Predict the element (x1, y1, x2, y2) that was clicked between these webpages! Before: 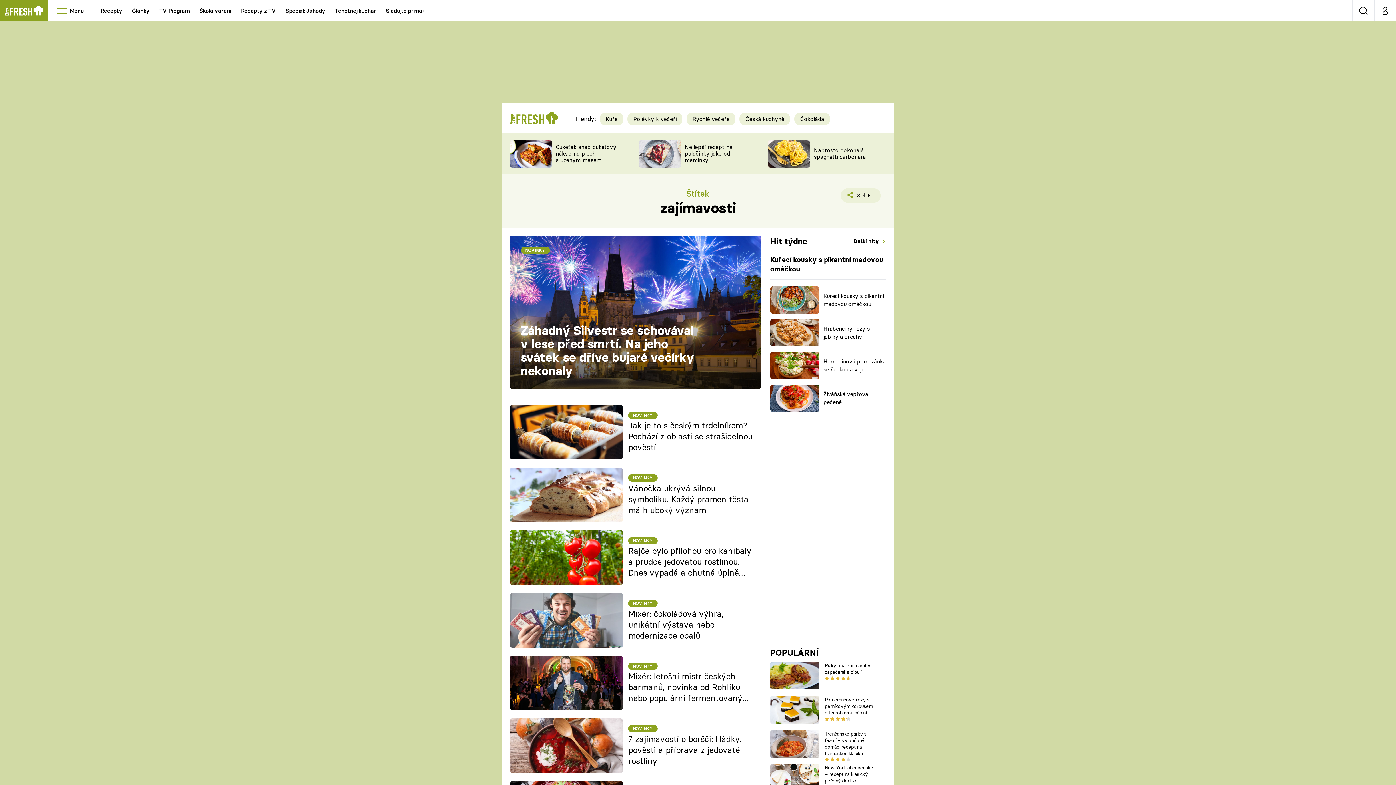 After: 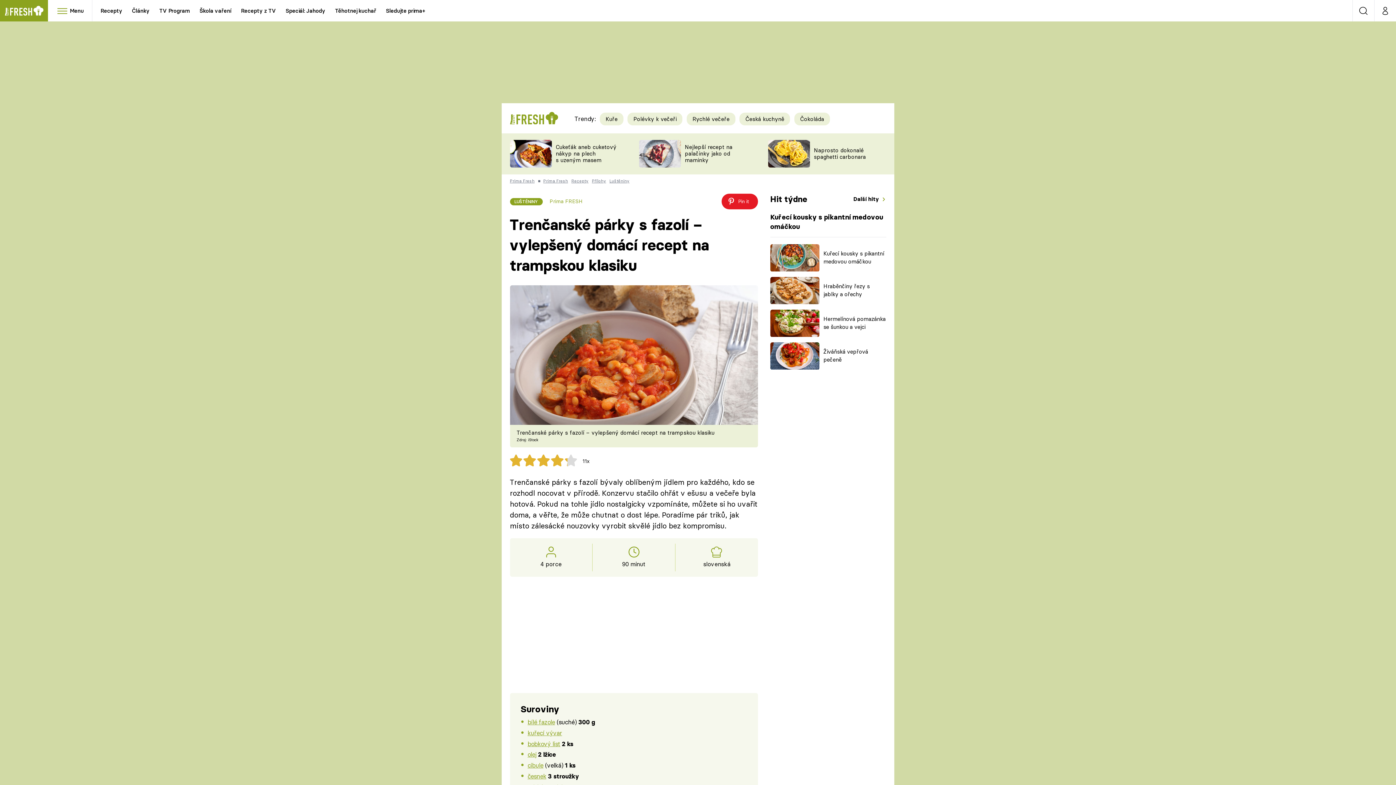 Action: label: Trenčanské párky s fazolí – vylepšený domácí recept na trampskou klasiku bbox: (825, 730, 879, 756)